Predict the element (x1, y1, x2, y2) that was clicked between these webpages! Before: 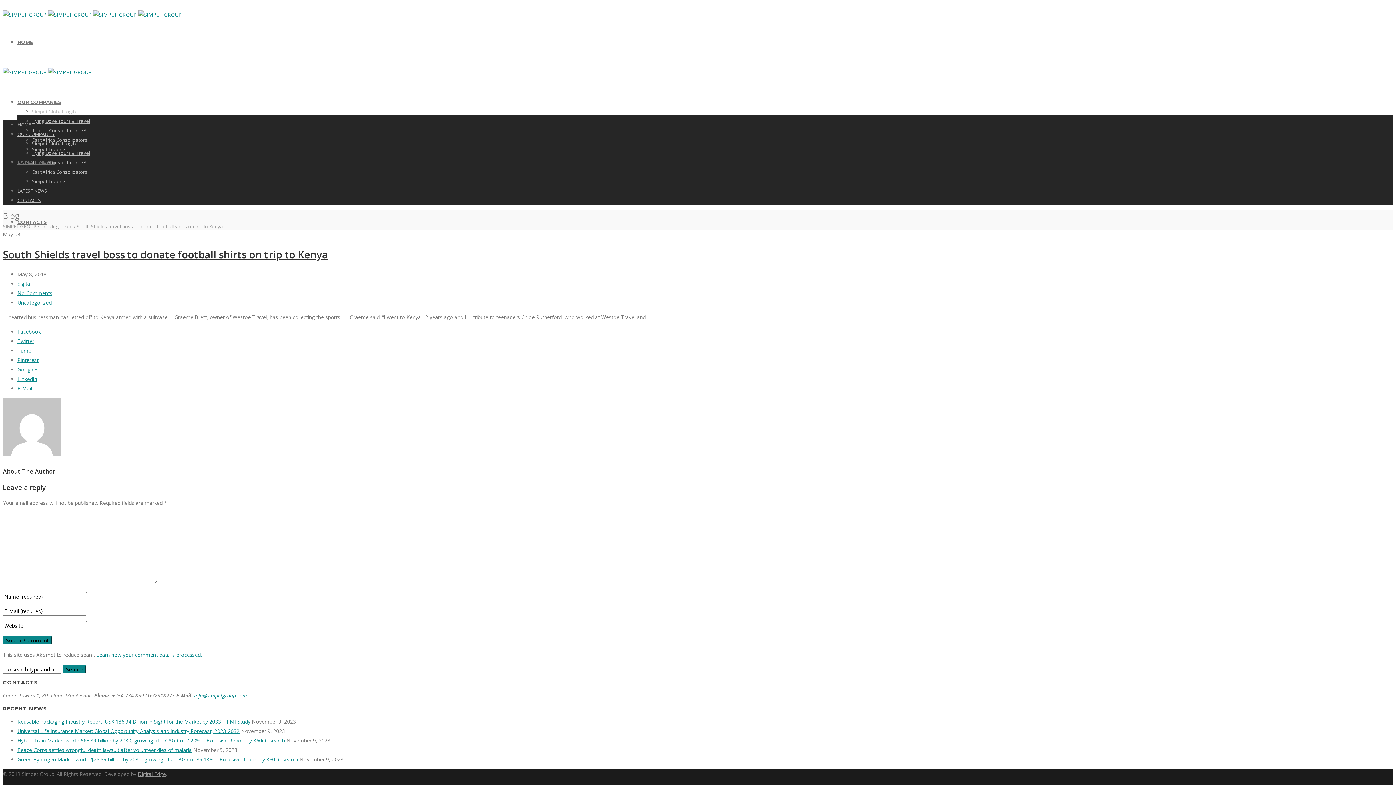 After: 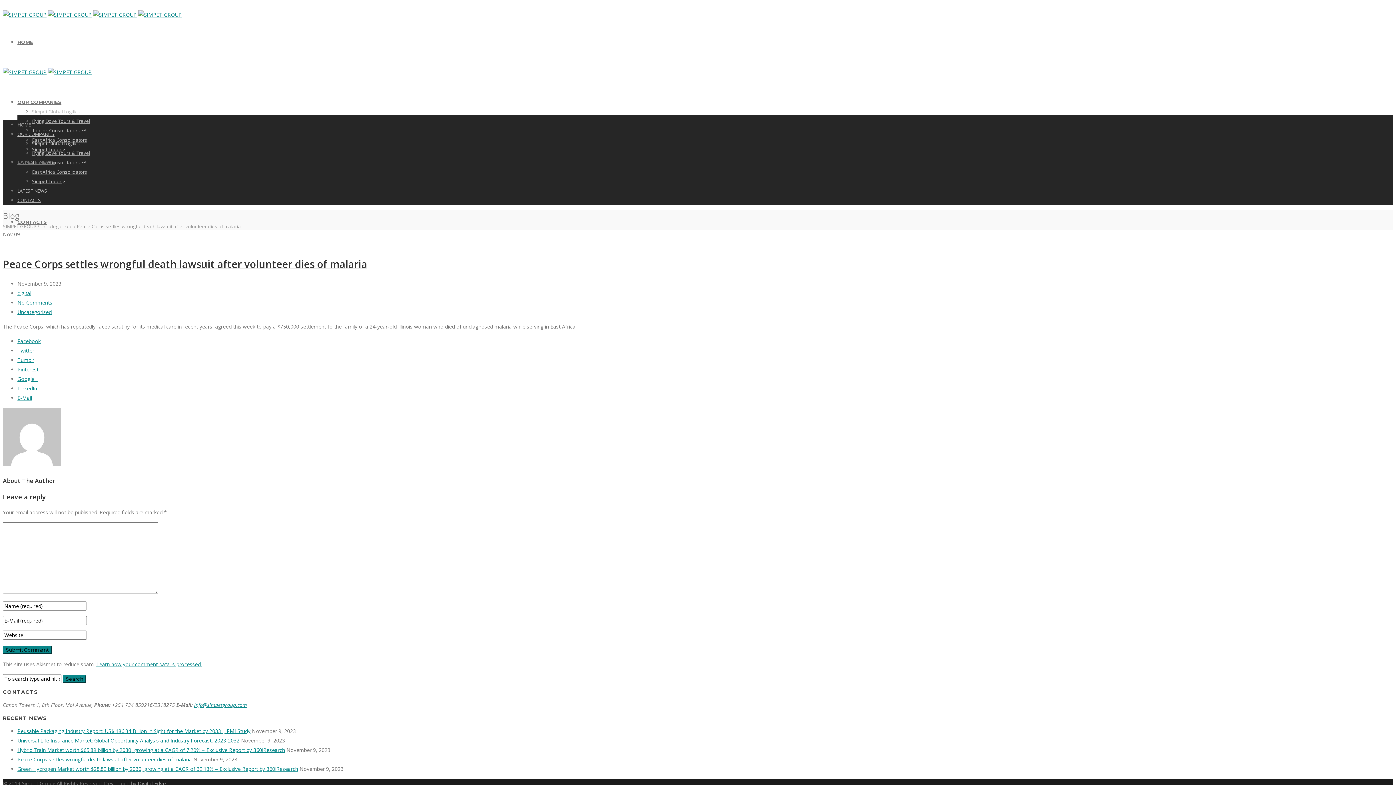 Action: bbox: (17, 746, 192, 753) label: Peace Corps settles wrongful death lawsuit after volunteer dies of malaria